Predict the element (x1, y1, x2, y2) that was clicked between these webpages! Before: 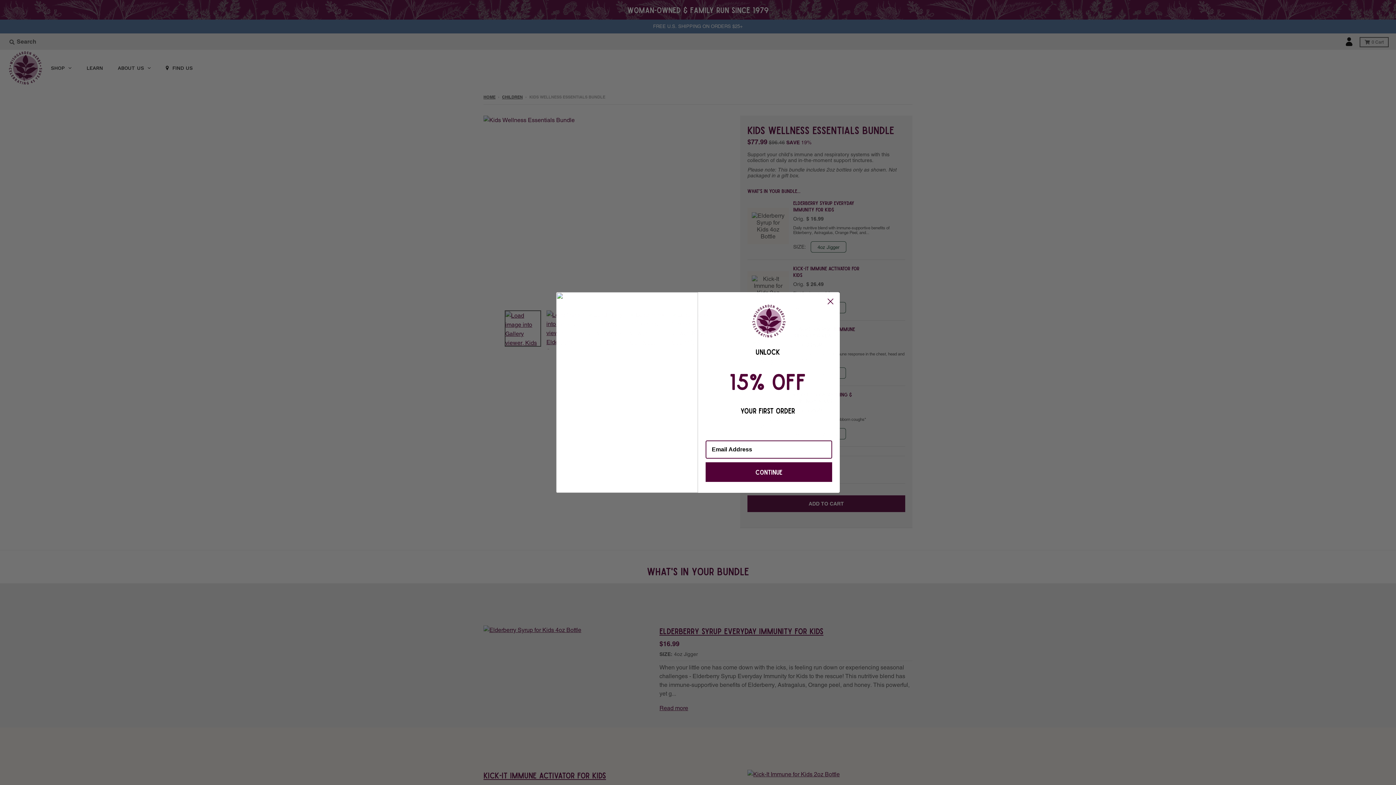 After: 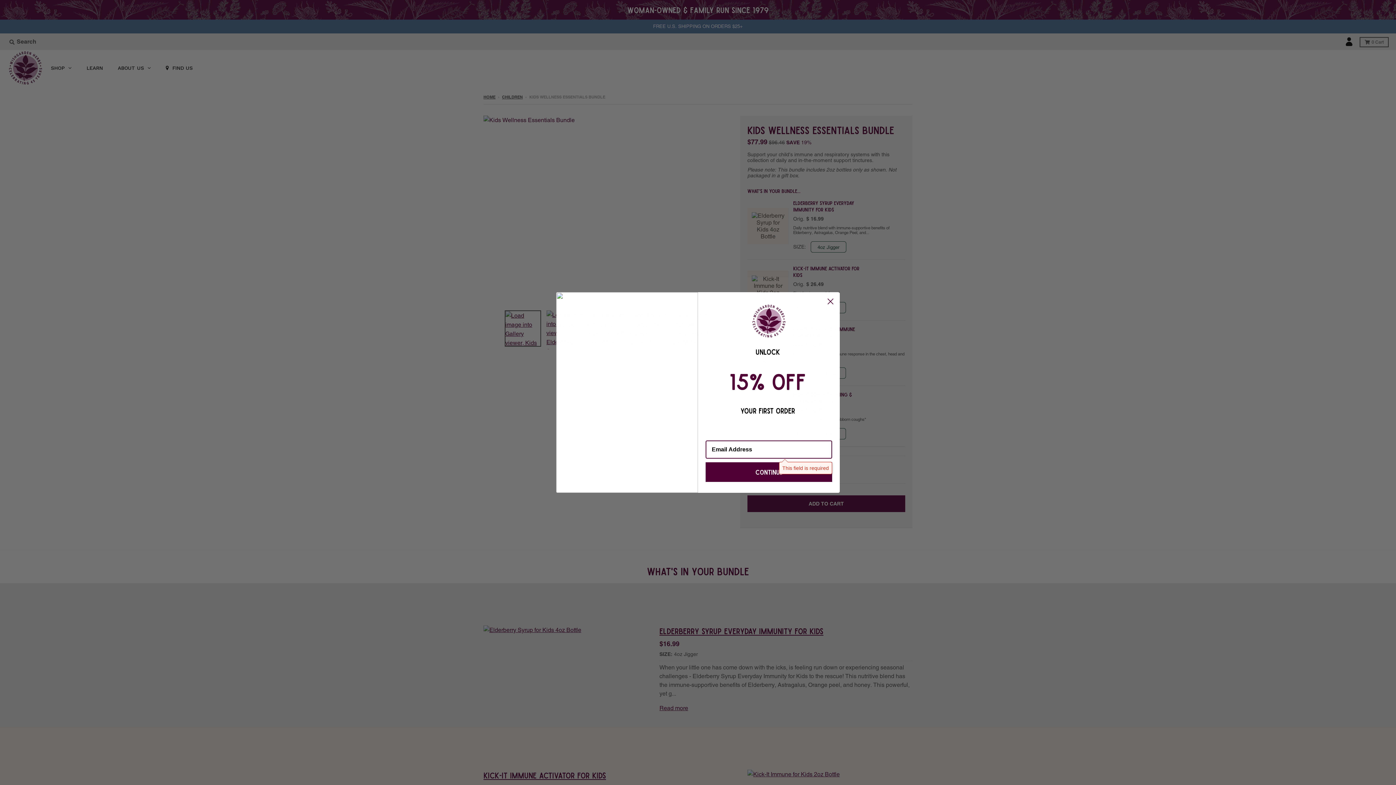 Action: bbox: (705, 462, 832, 482) label: CONTINUE